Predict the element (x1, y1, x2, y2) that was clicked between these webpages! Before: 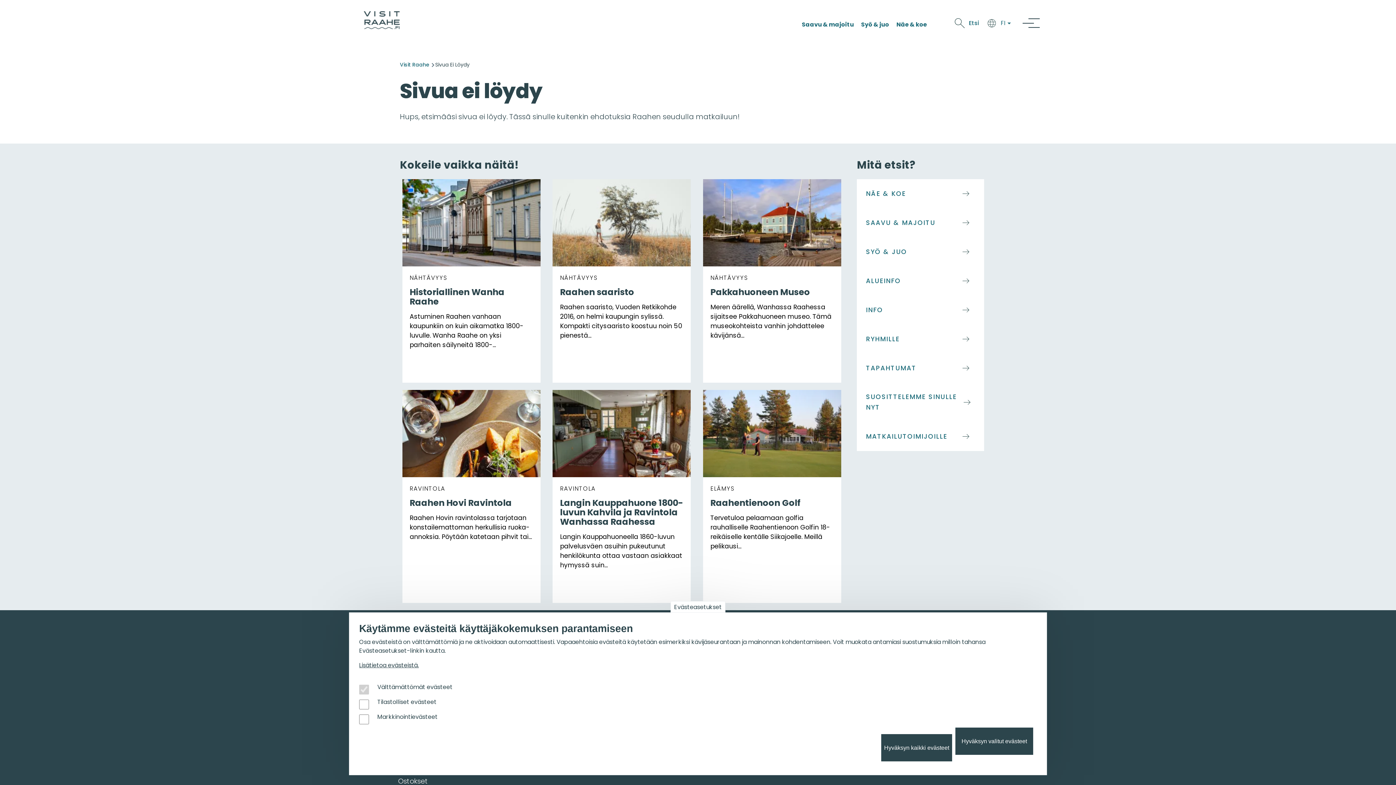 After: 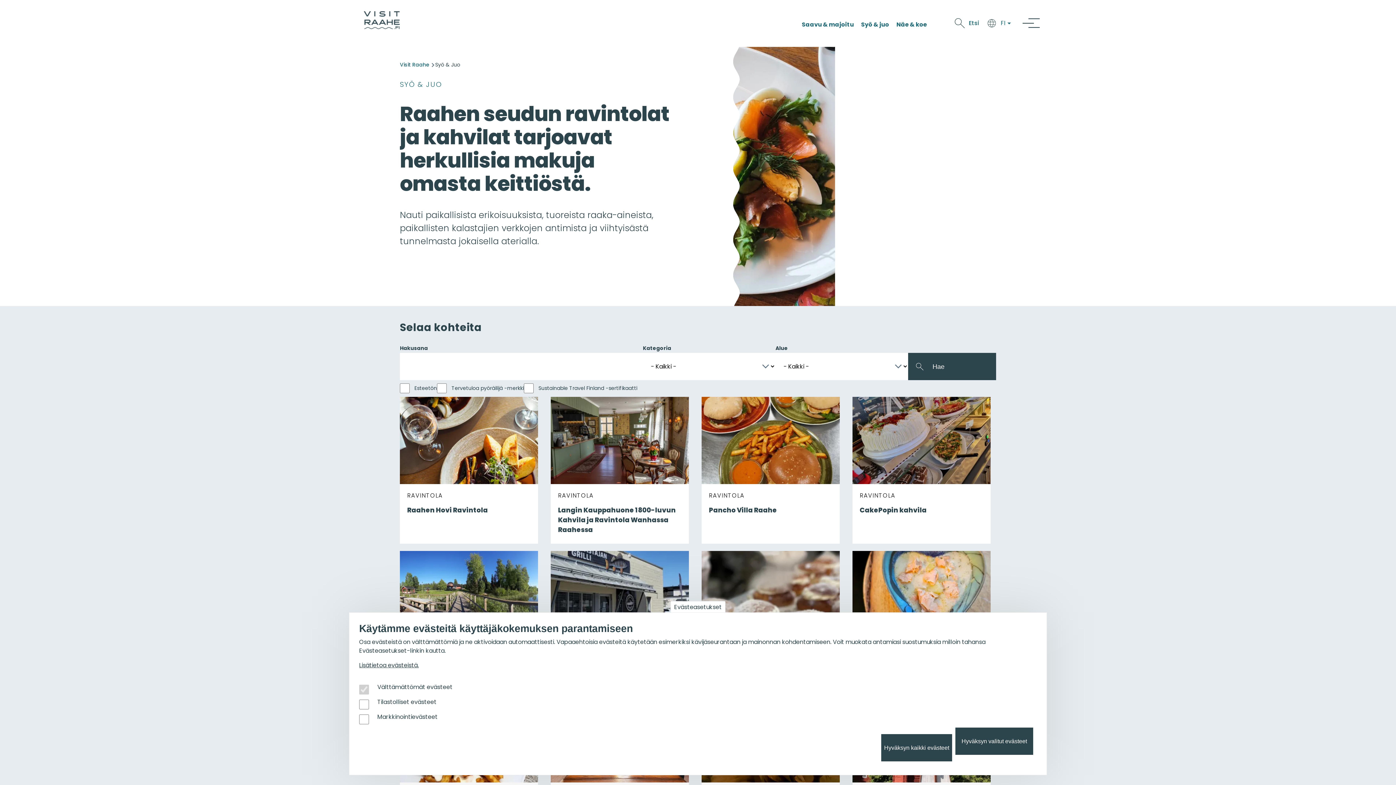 Action: label: SYÖ & JUO bbox: (857, 237, 984, 266)